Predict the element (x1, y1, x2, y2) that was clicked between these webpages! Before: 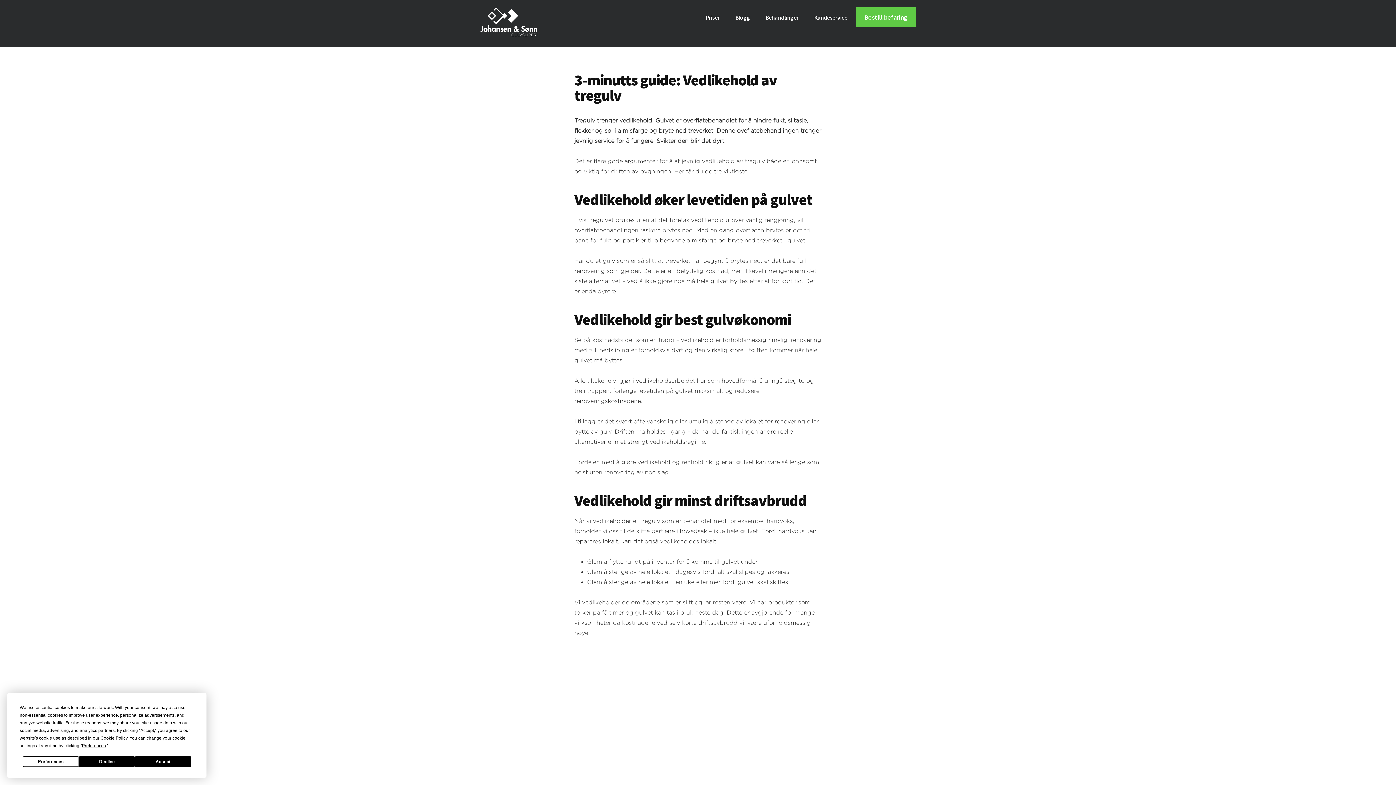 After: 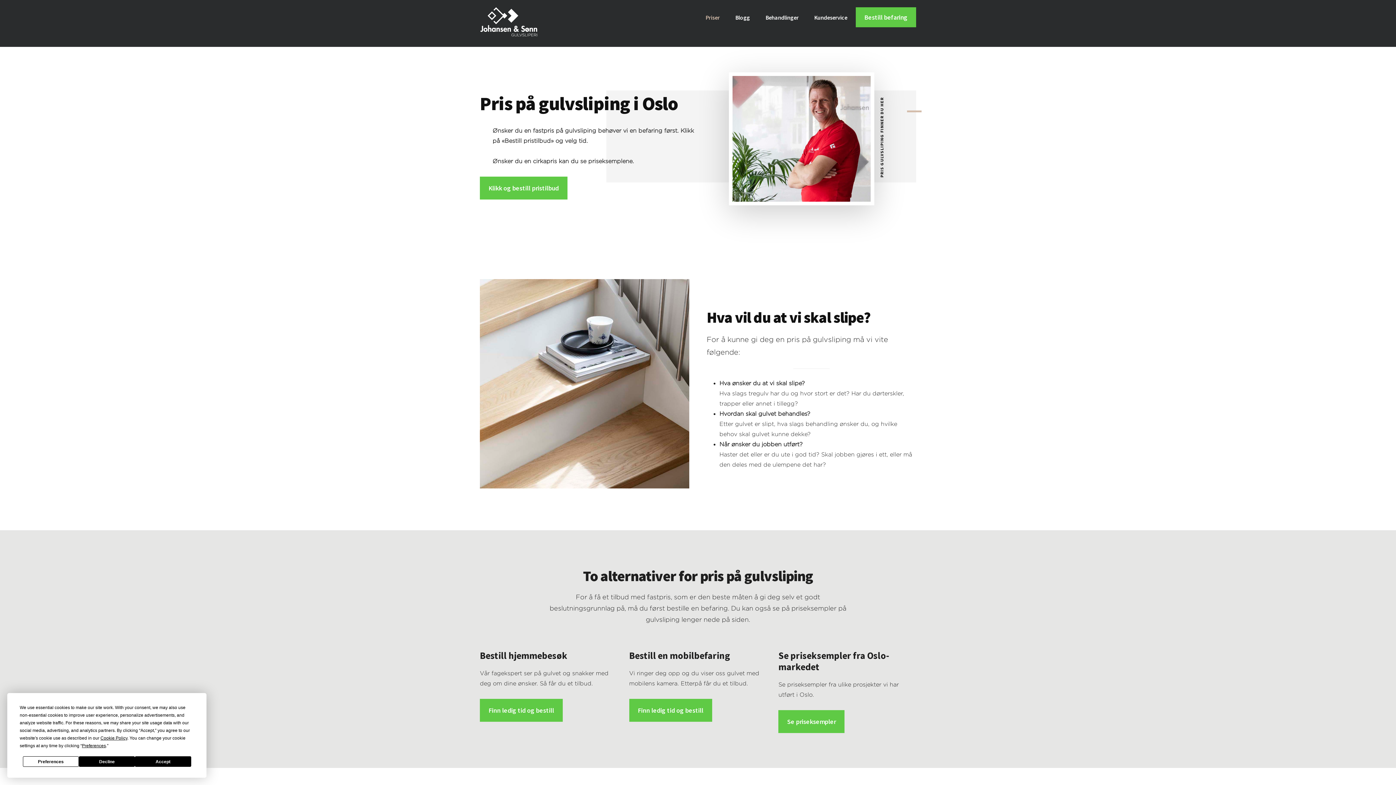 Action: bbox: (698, 8, 727, 26) label: Priser